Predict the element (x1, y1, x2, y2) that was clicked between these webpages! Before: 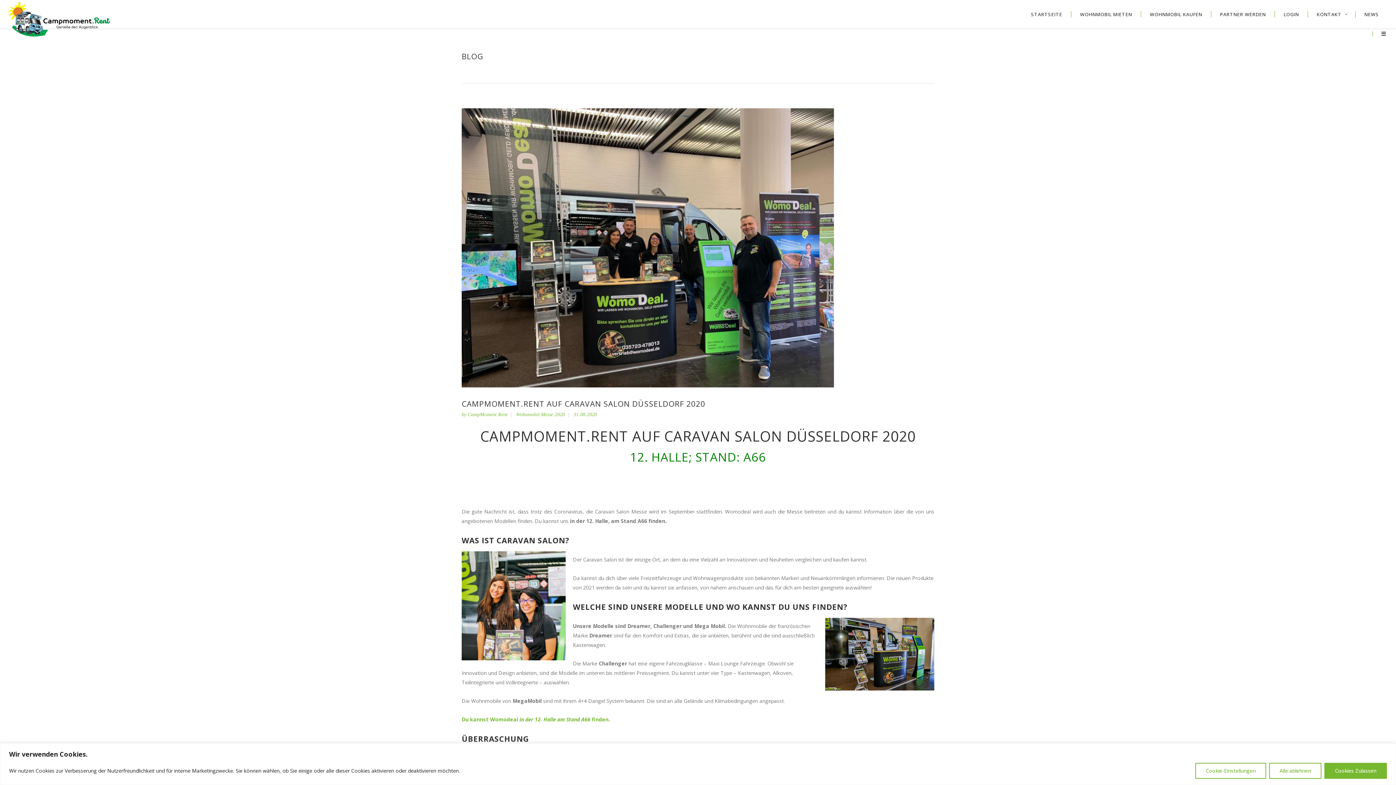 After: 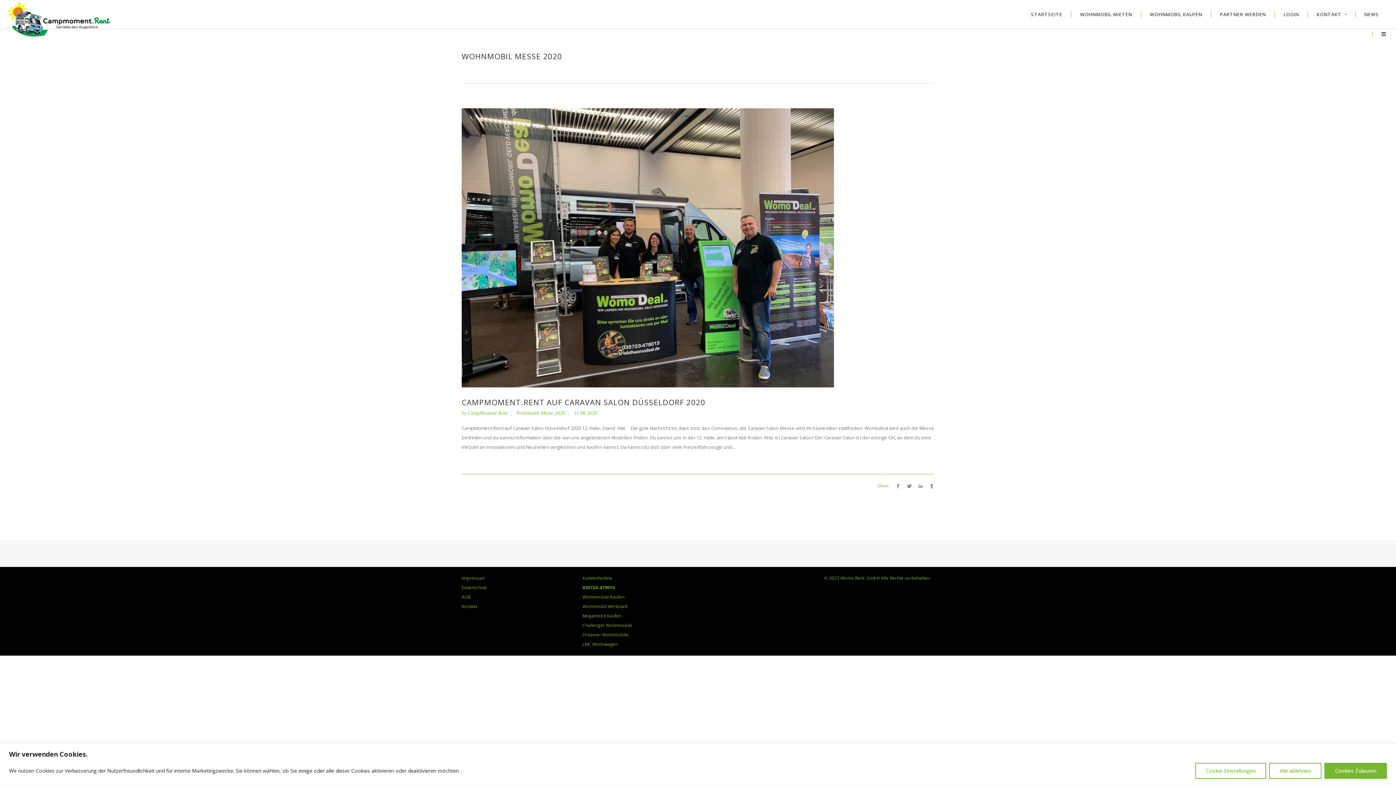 Action: bbox: (516, 412, 565, 417) label: Wohnmobil Messe 2020